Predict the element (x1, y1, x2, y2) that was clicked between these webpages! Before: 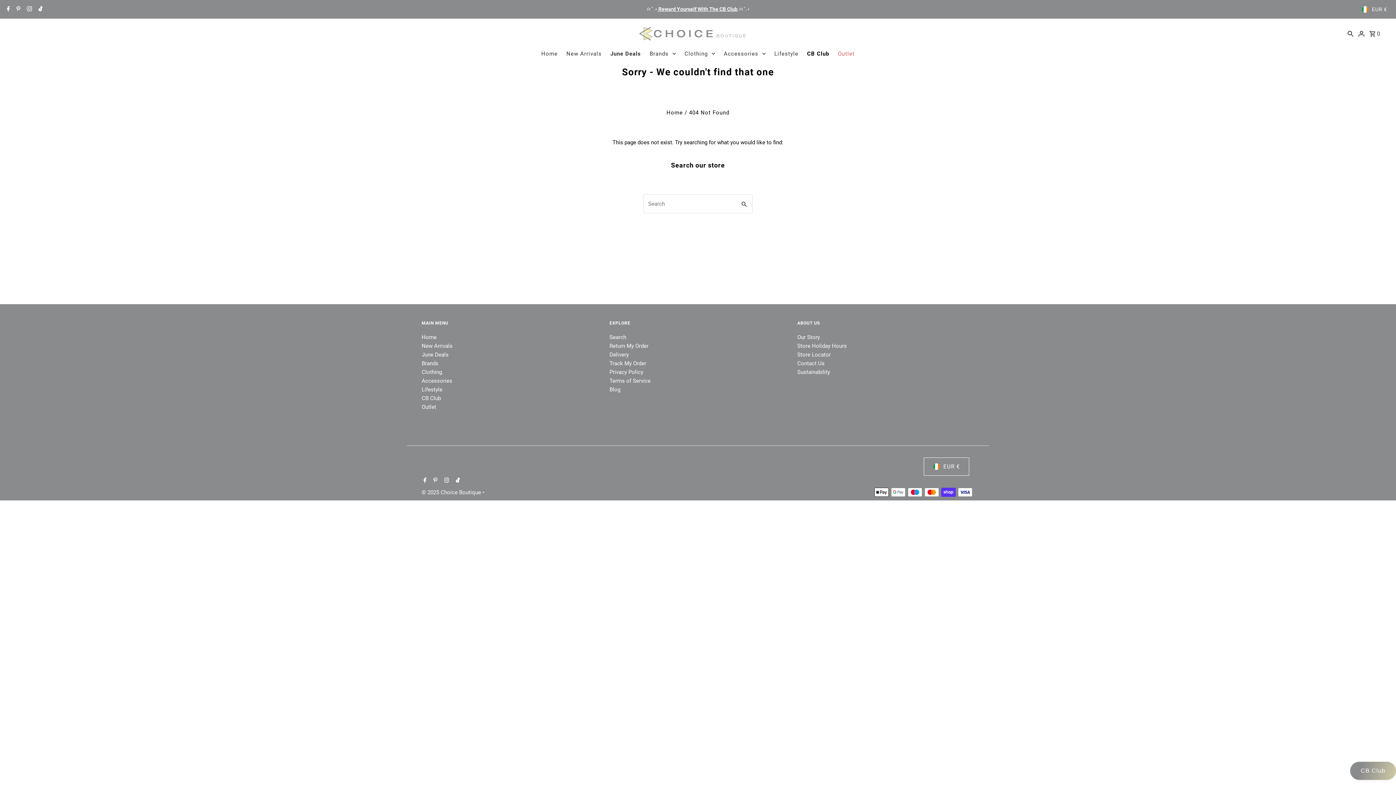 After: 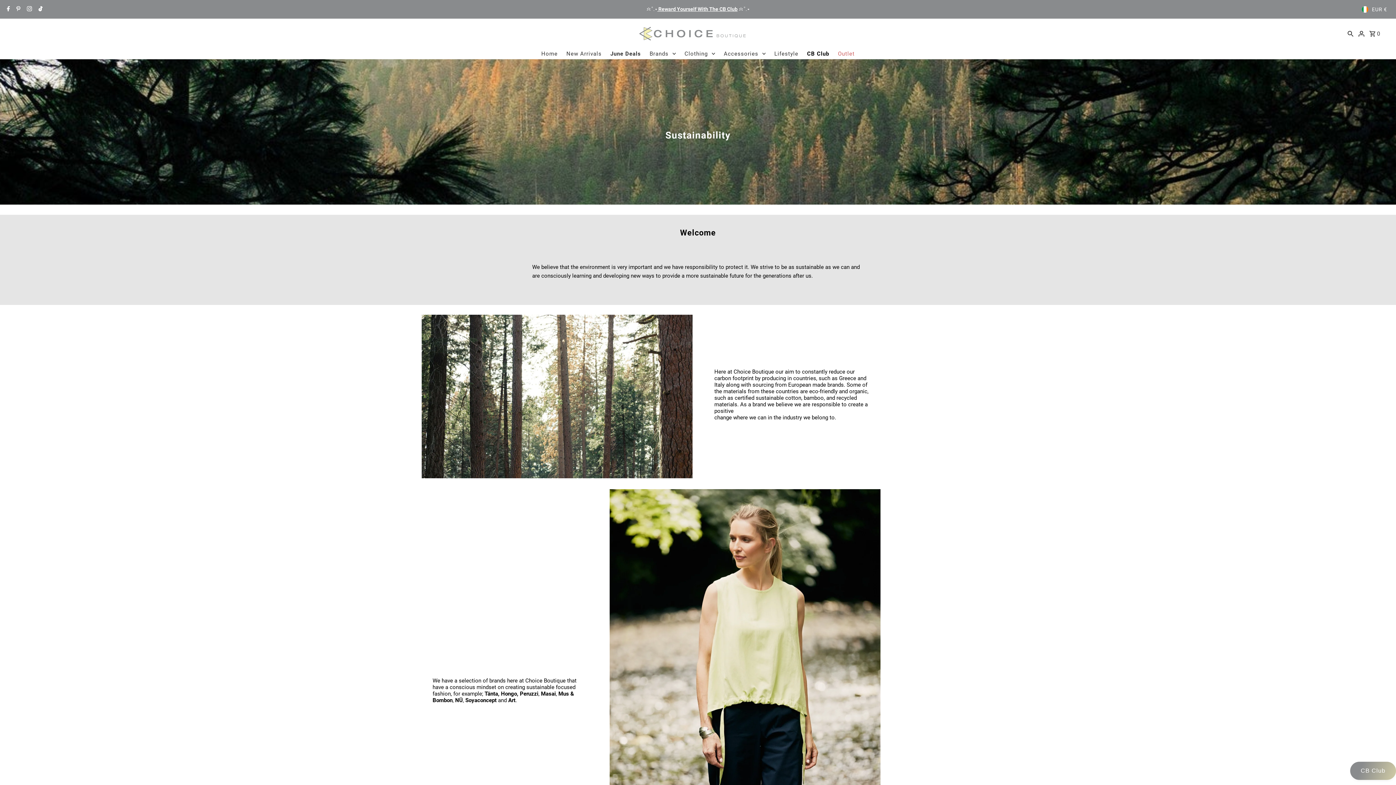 Action: label: Sustainability bbox: (797, 369, 830, 375)